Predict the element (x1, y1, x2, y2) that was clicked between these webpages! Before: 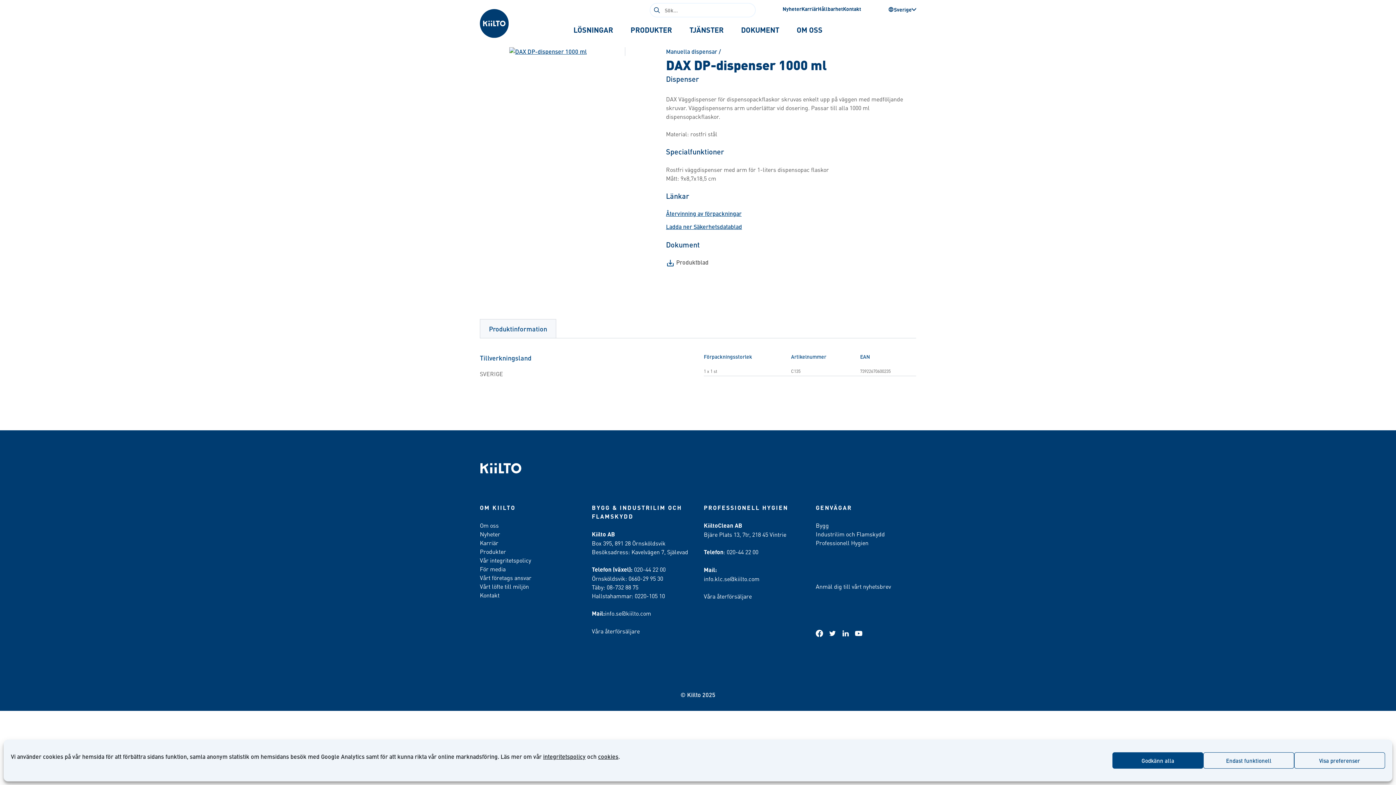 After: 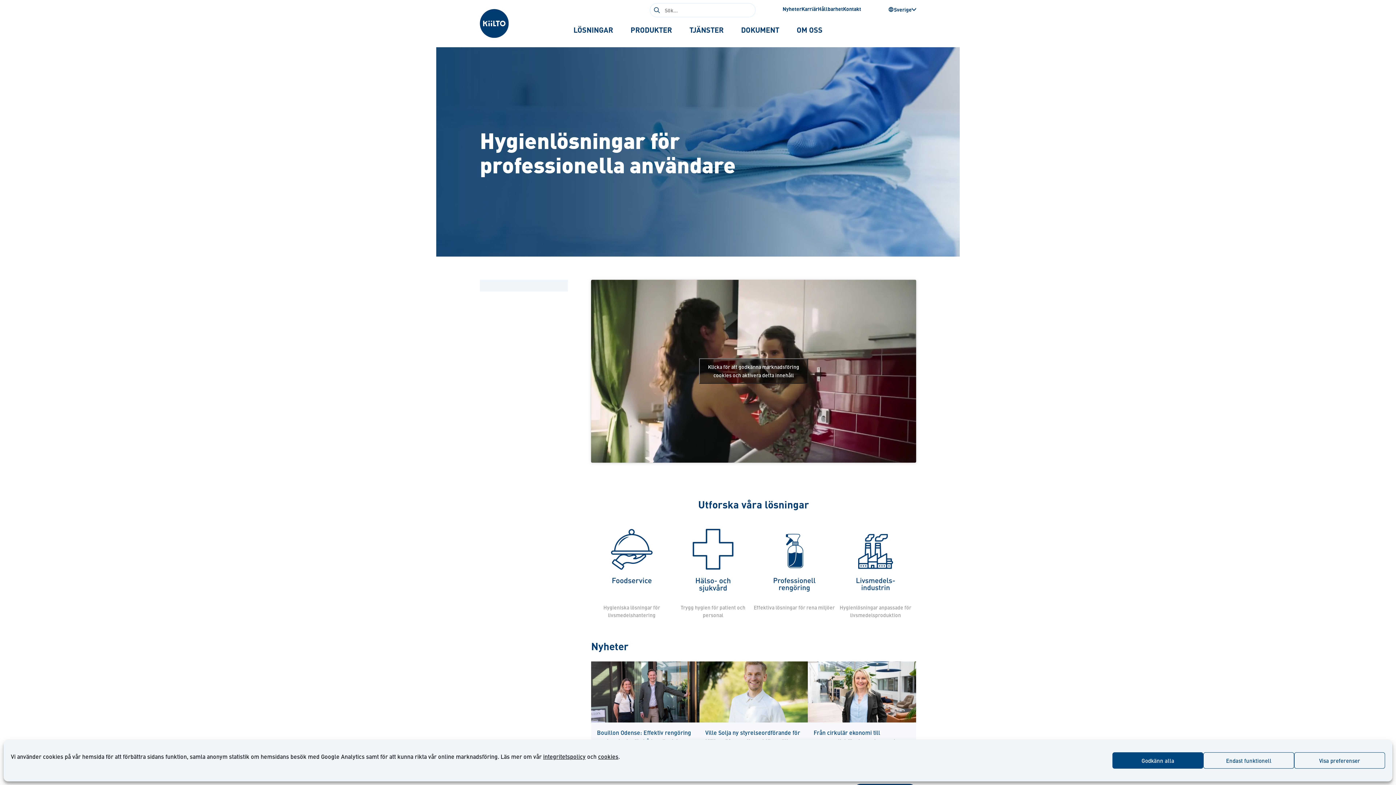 Action: bbox: (816, 538, 868, 546) label: Professionell Hygien